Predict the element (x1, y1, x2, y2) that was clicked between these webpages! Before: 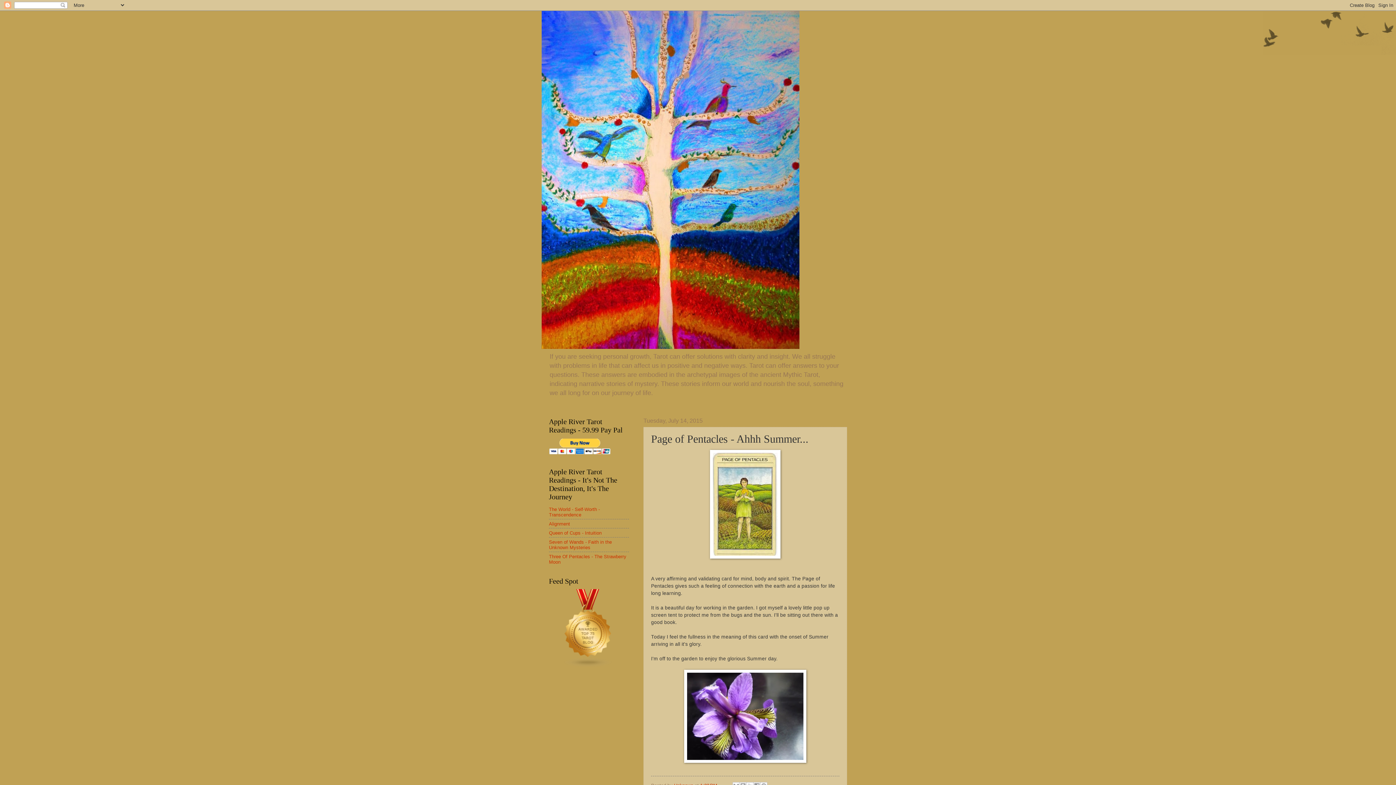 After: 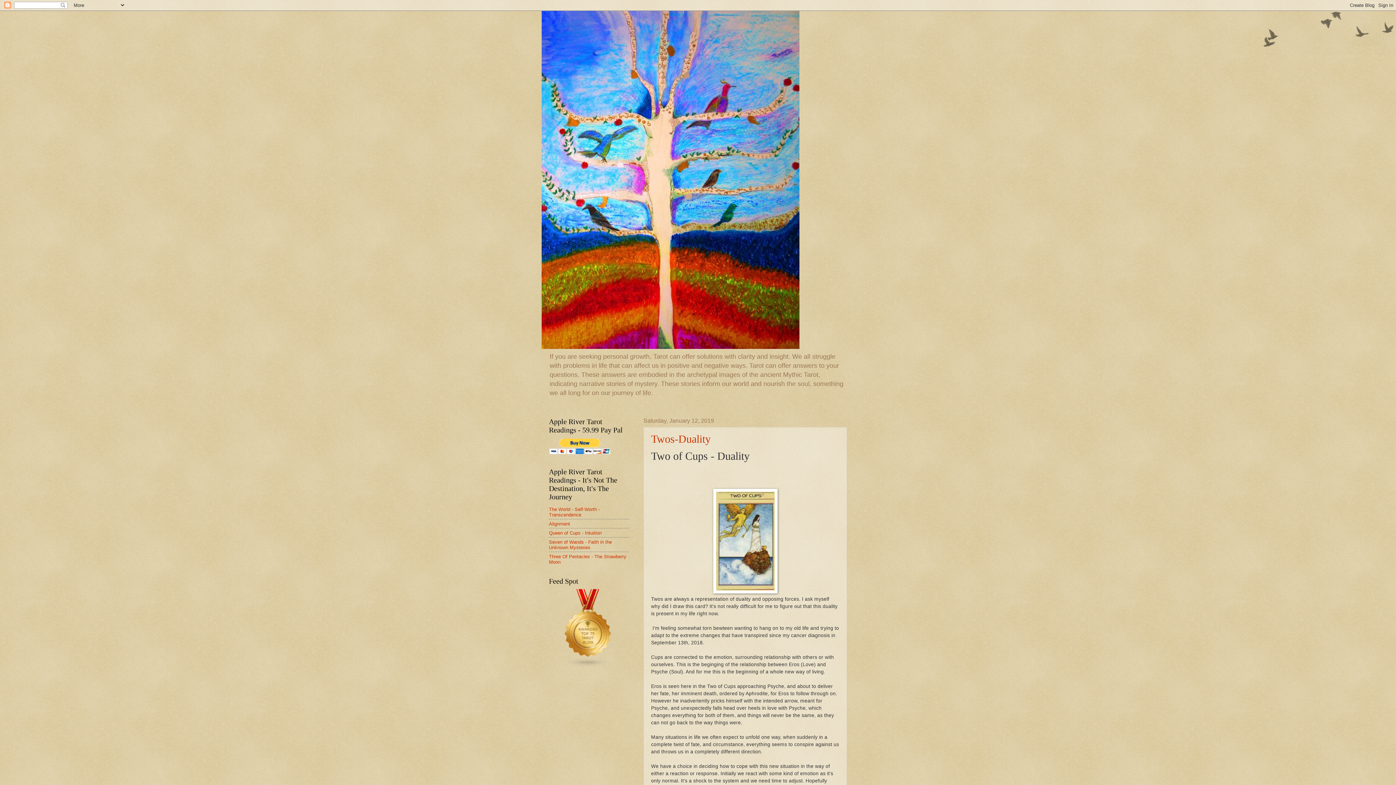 Action: bbox: (541, 10, 854, 349)